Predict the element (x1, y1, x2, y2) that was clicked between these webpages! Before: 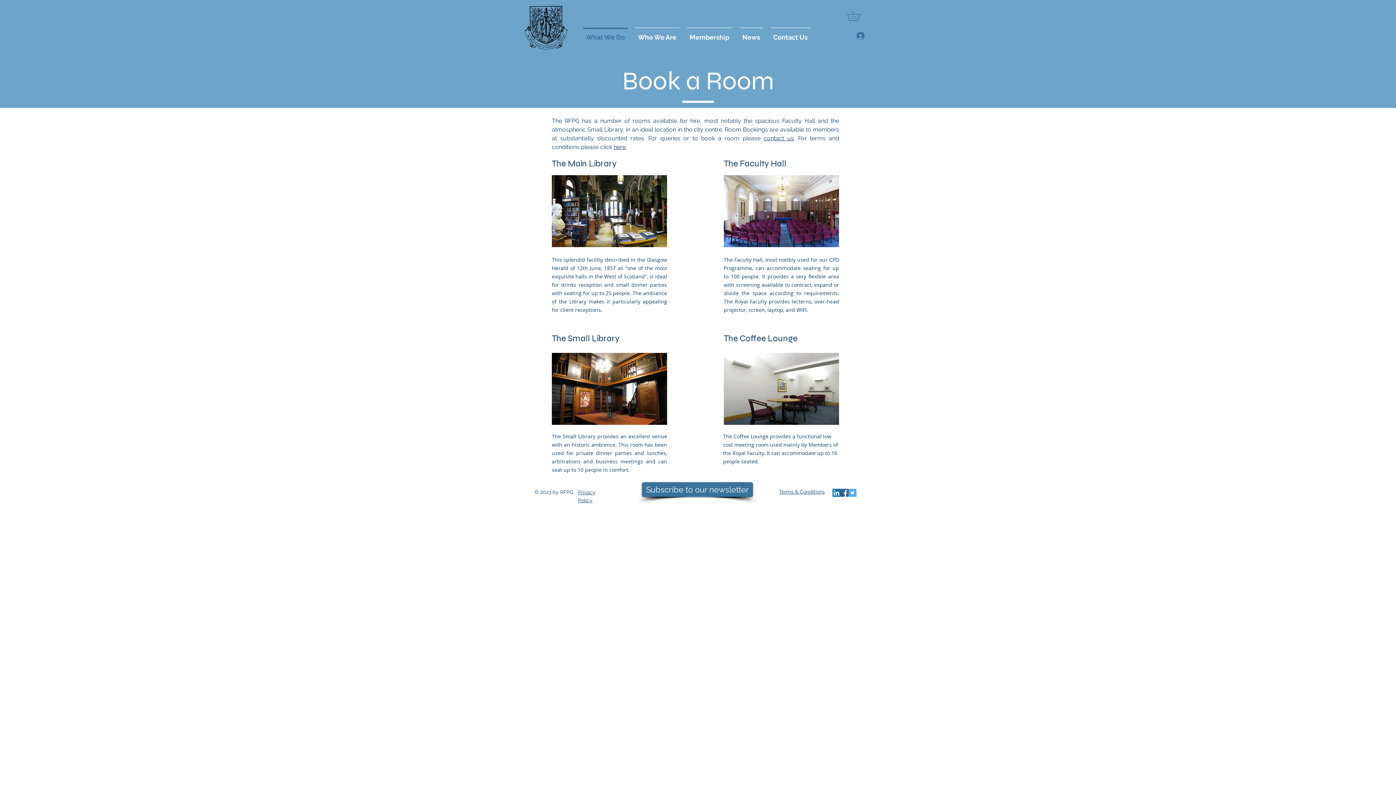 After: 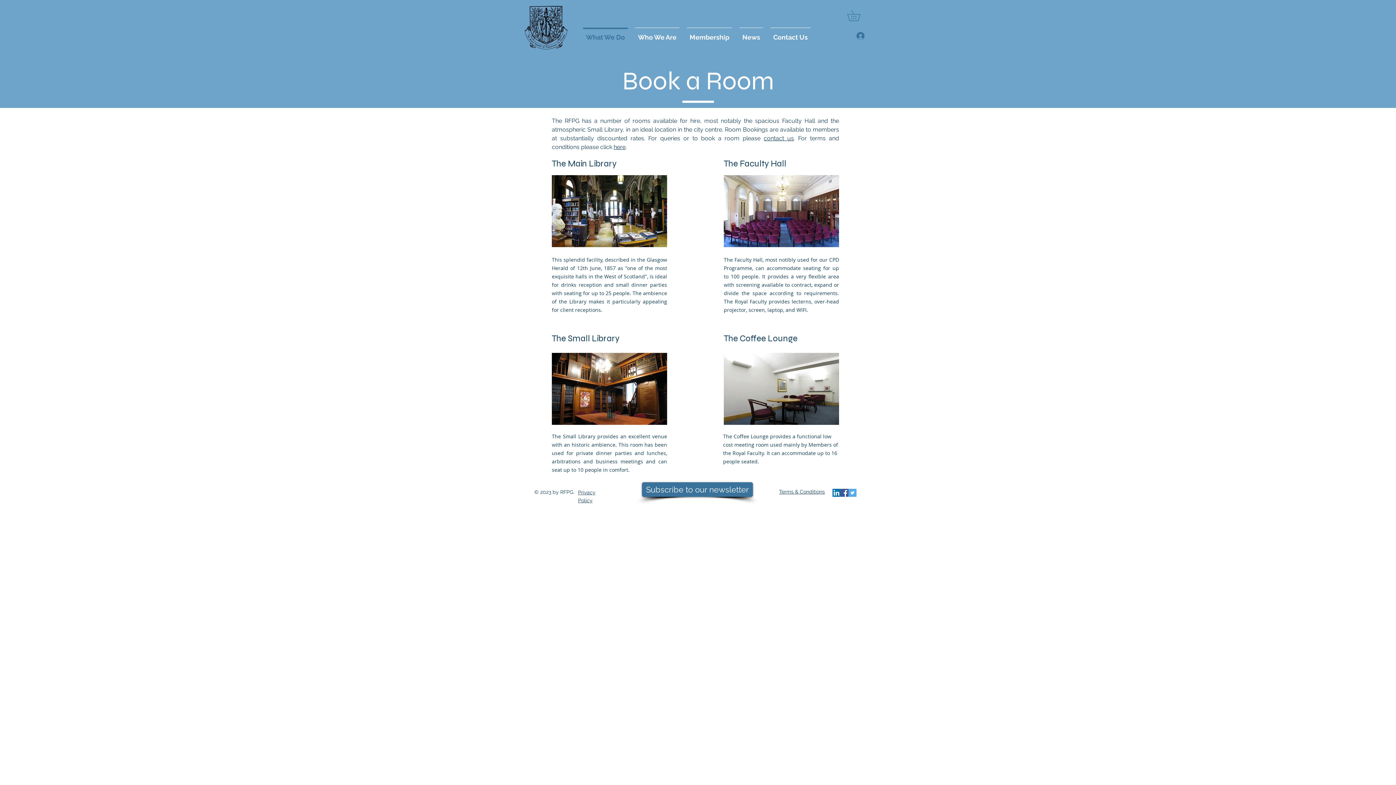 Action: bbox: (832, 489, 840, 497) label: LinkedIn